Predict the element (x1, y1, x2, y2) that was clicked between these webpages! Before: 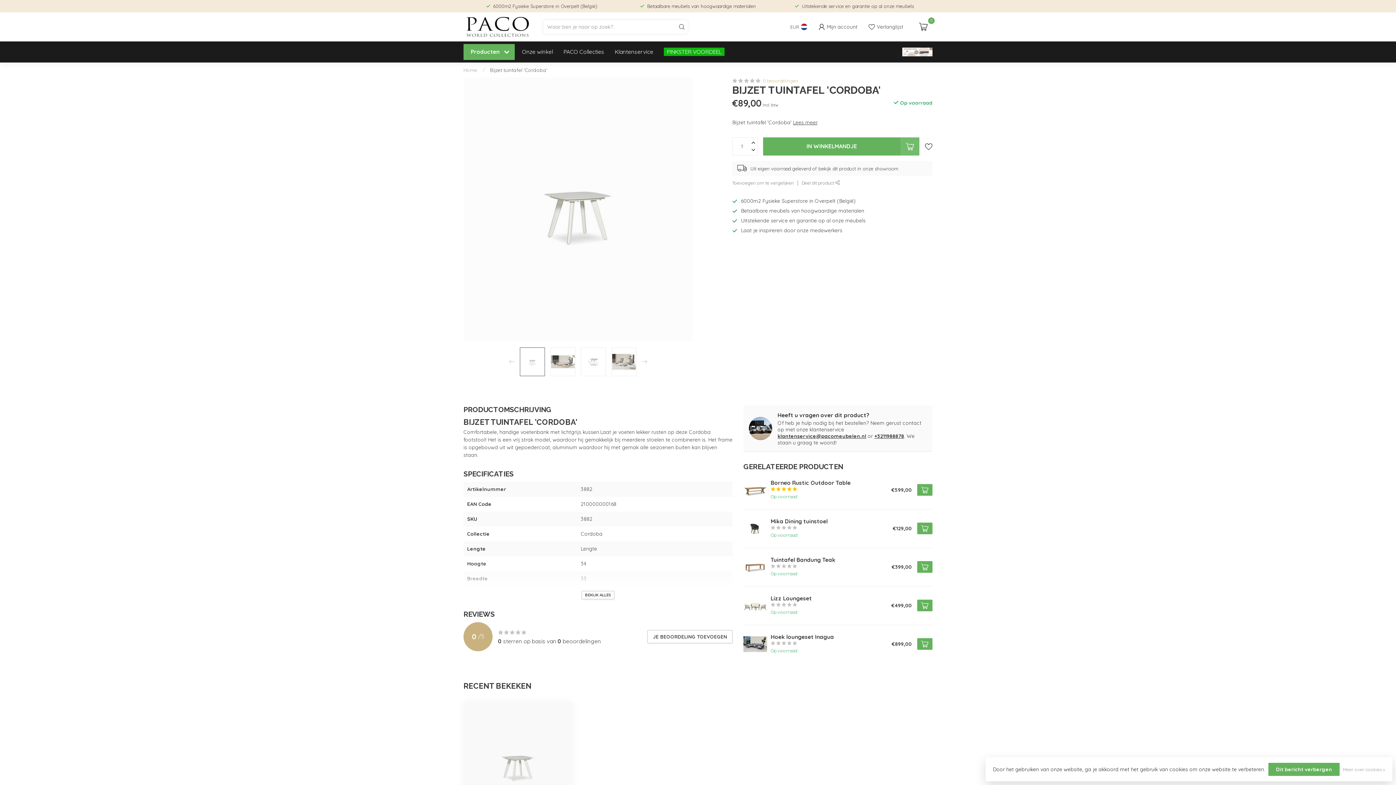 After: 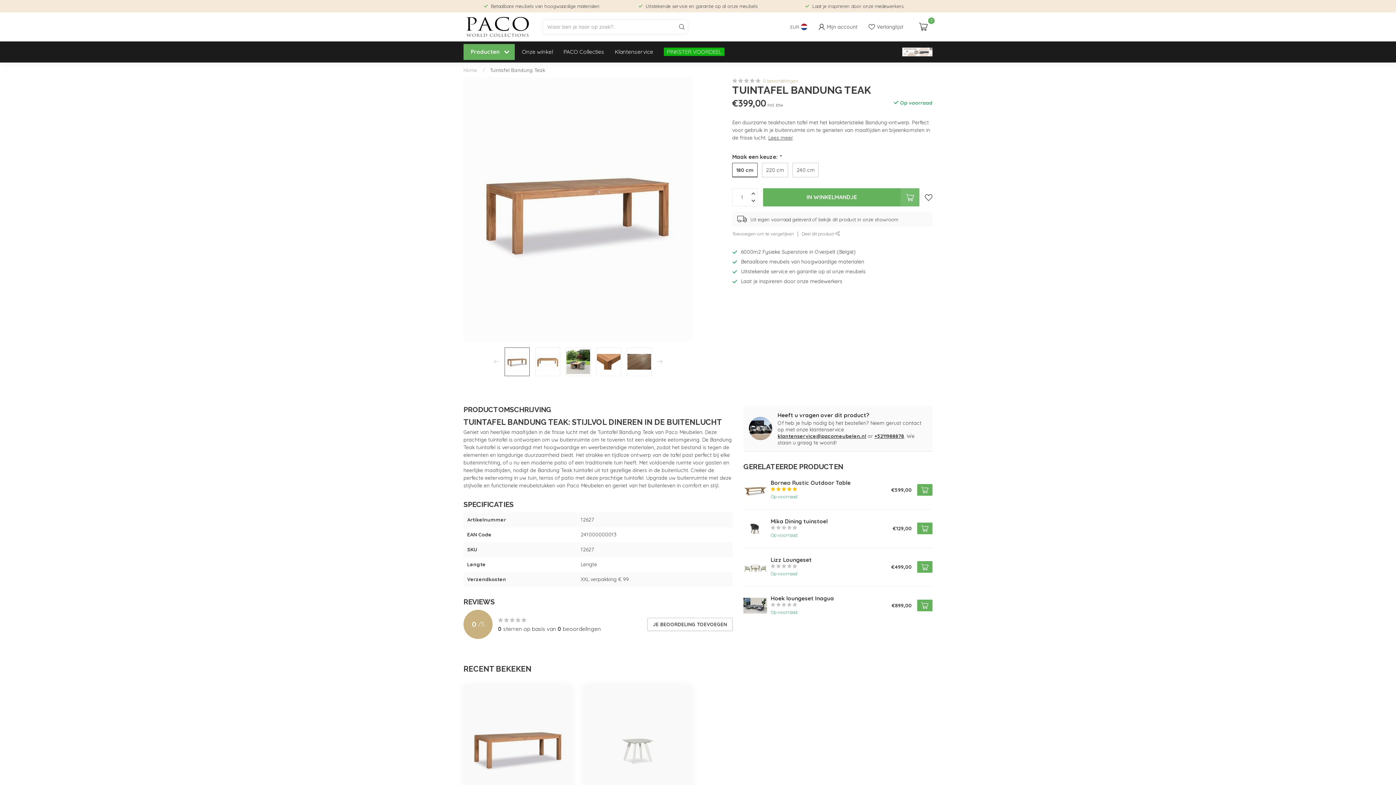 Action: bbox: (743, 553, 767, 581)